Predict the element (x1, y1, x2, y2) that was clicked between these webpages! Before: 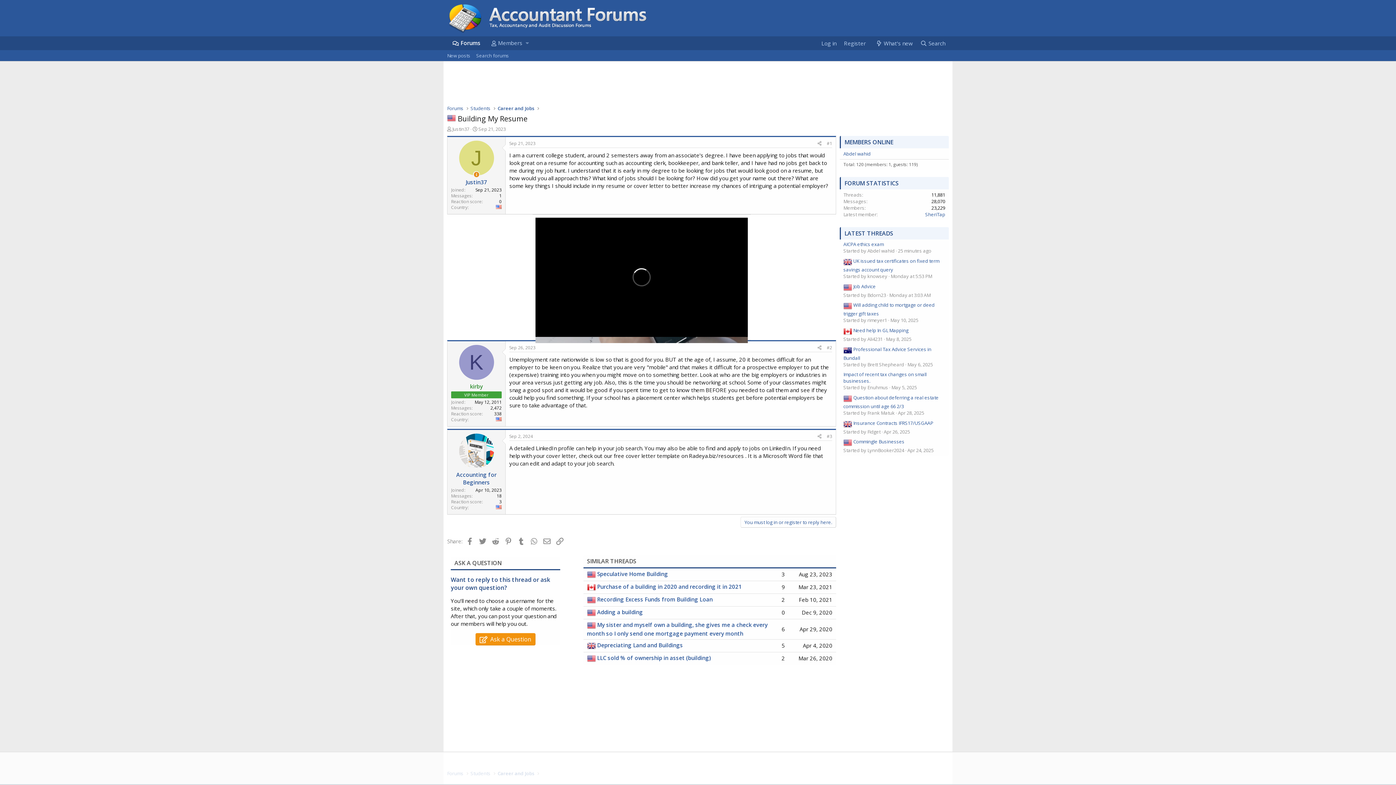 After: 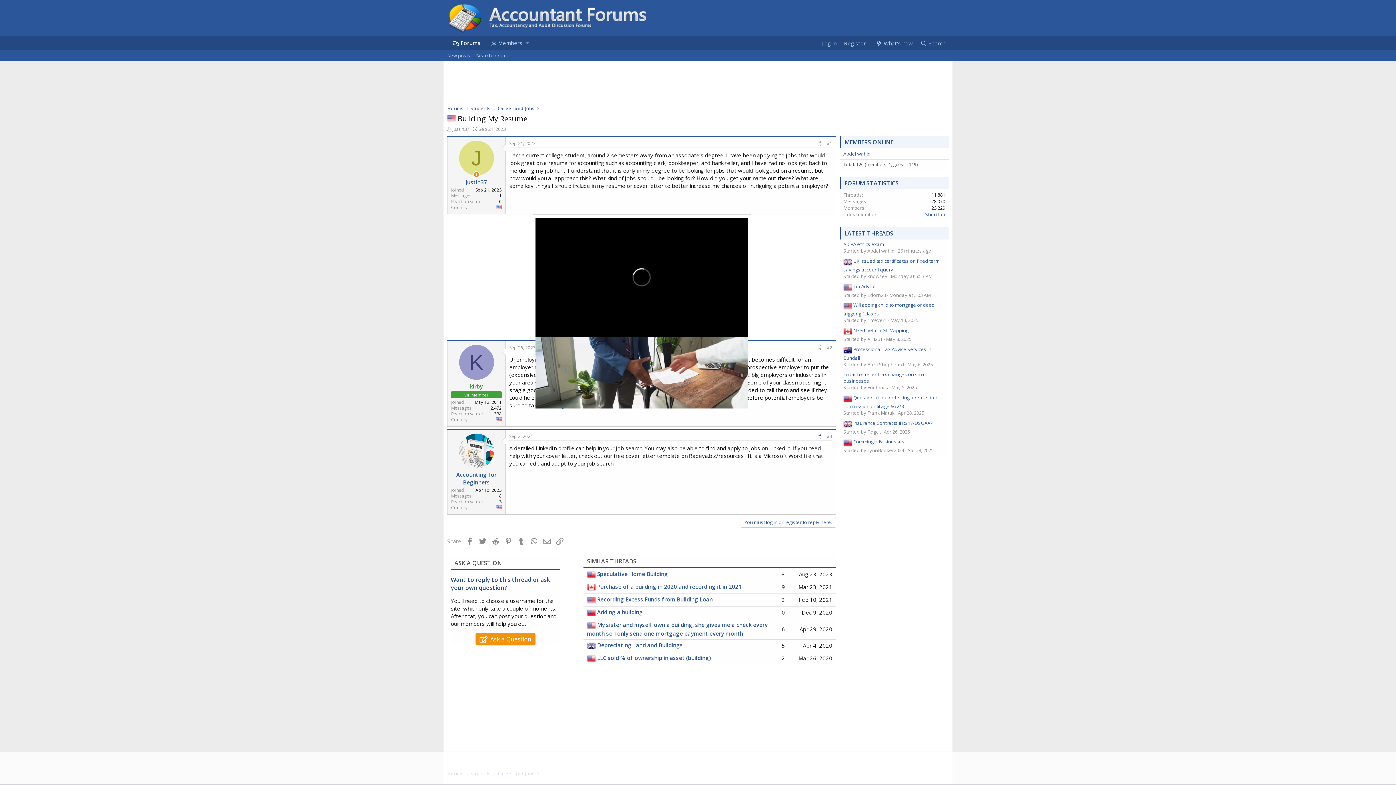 Action: bbox: (815, 432, 824, 440)